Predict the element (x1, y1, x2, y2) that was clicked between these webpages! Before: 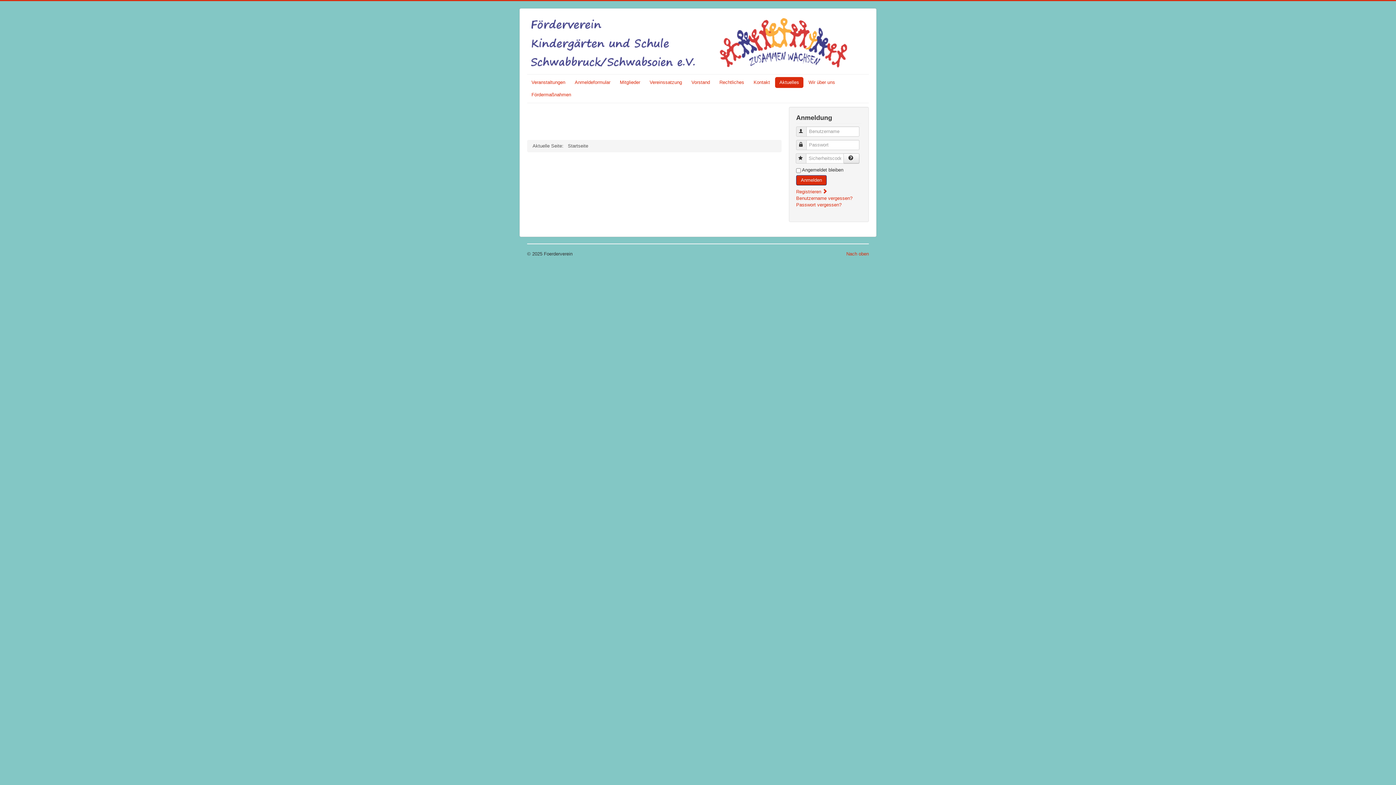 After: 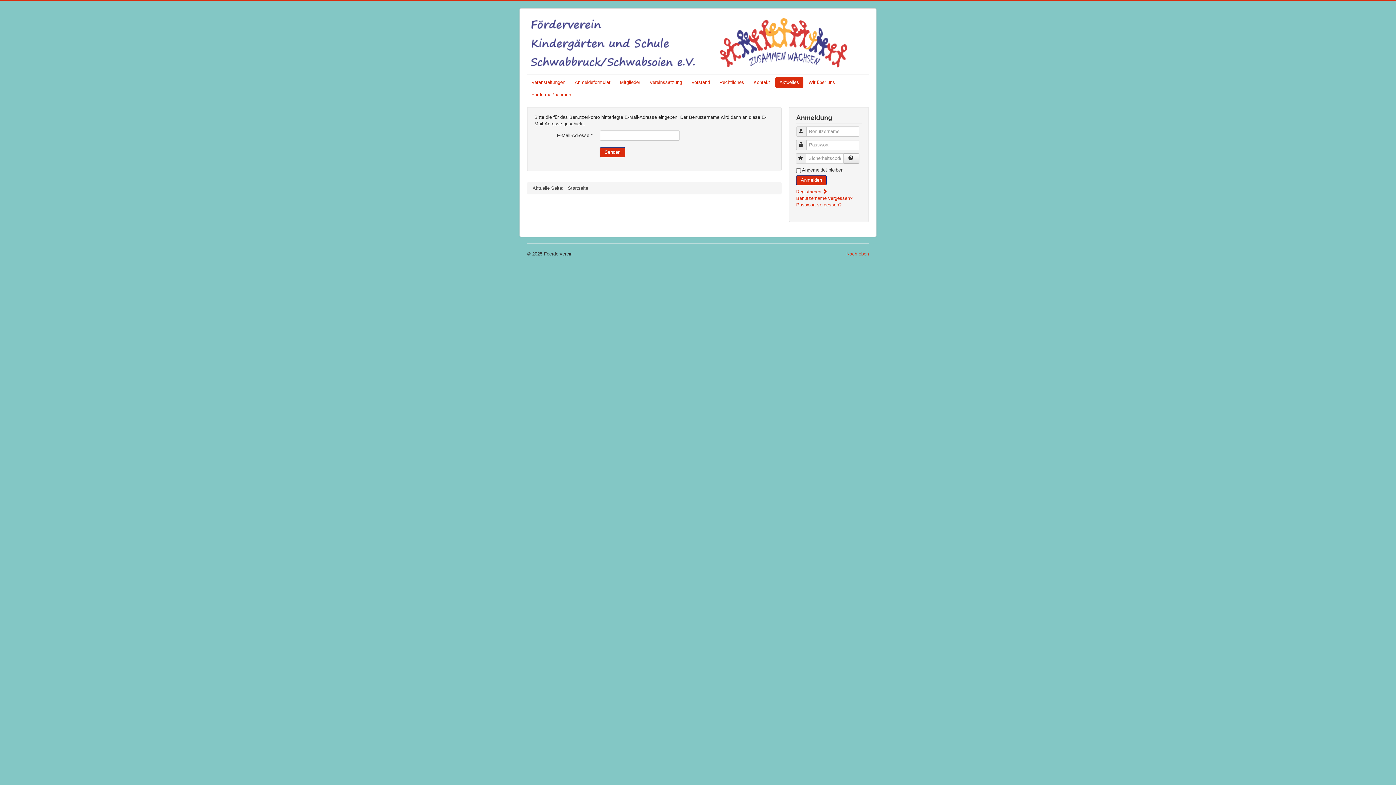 Action: label: Benutzername vergessen? bbox: (796, 195, 852, 201)